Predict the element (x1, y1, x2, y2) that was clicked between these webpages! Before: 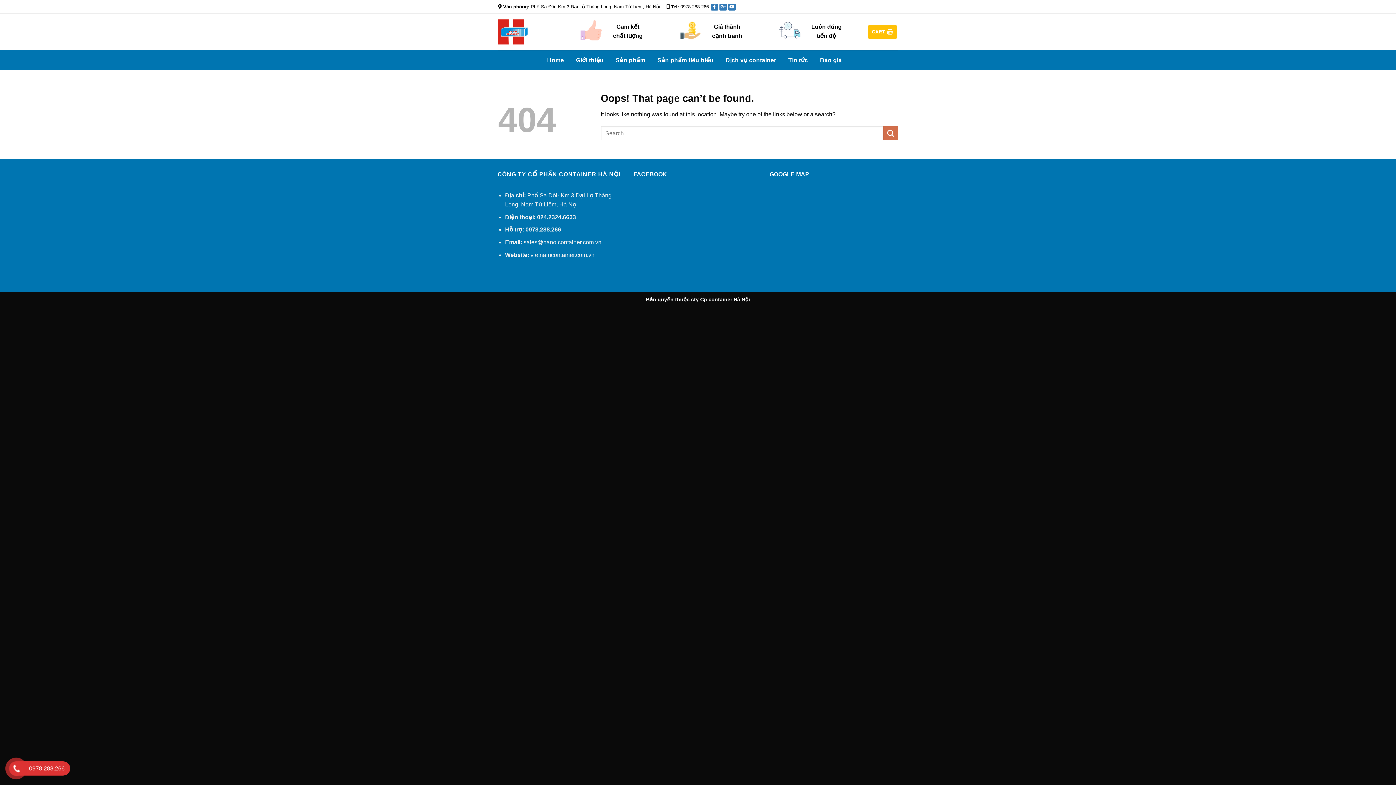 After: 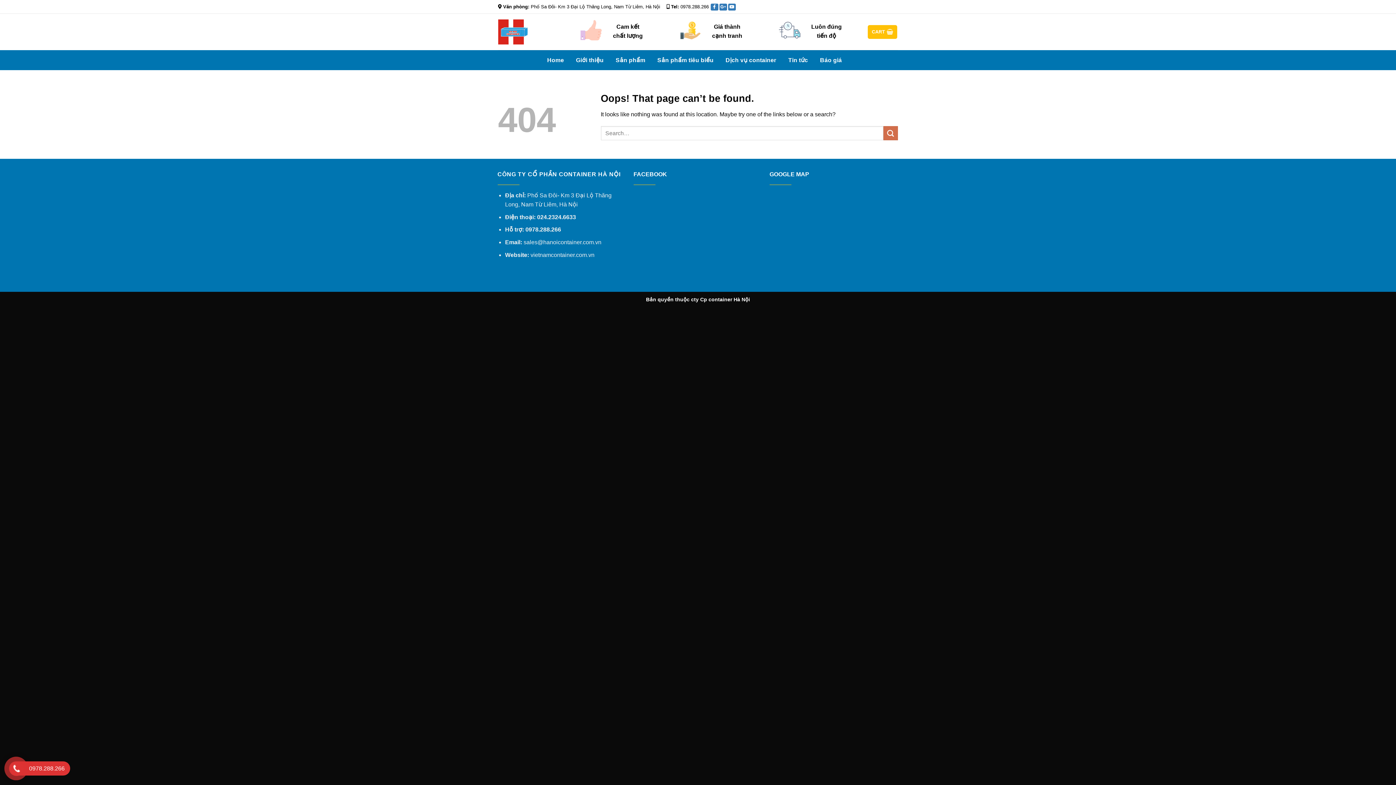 Action: bbox: (728, 3, 735, 10)